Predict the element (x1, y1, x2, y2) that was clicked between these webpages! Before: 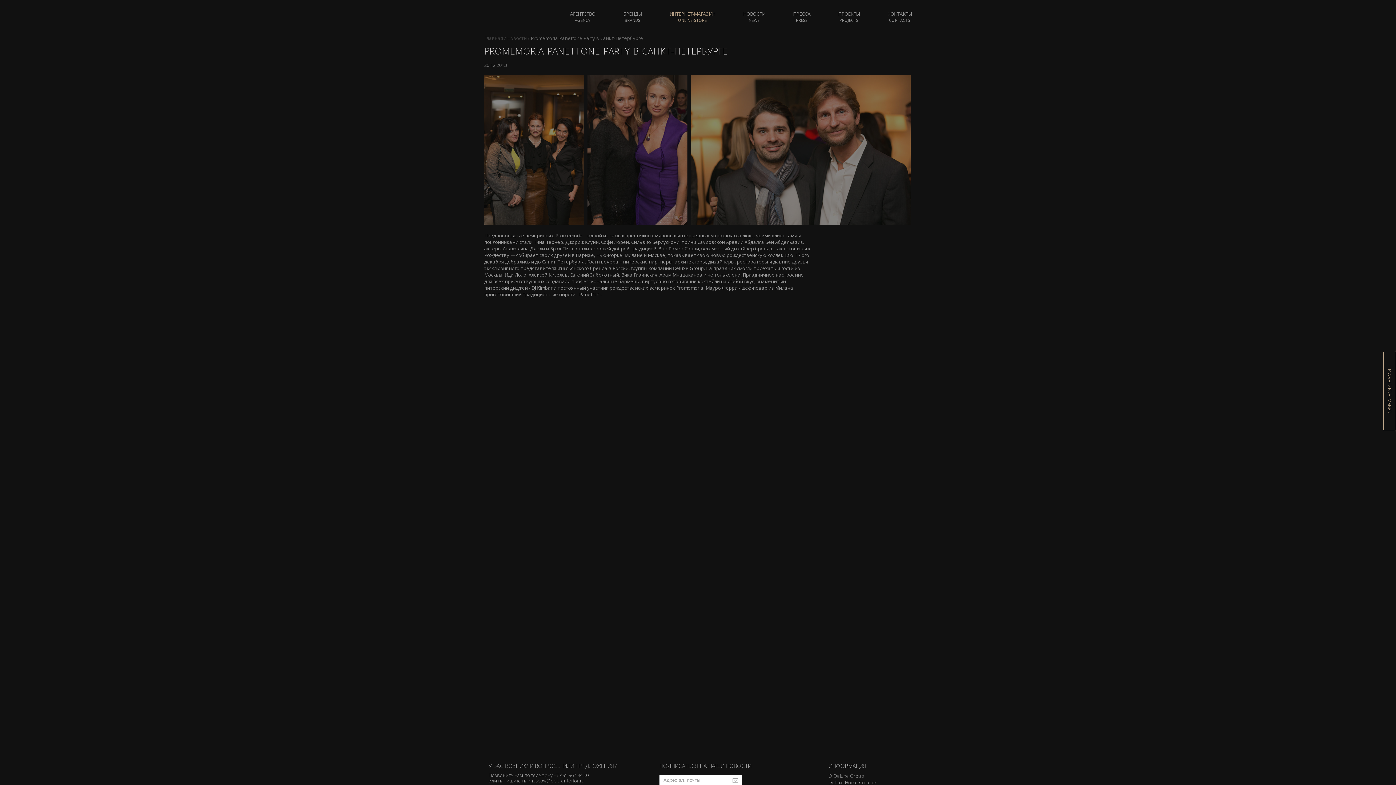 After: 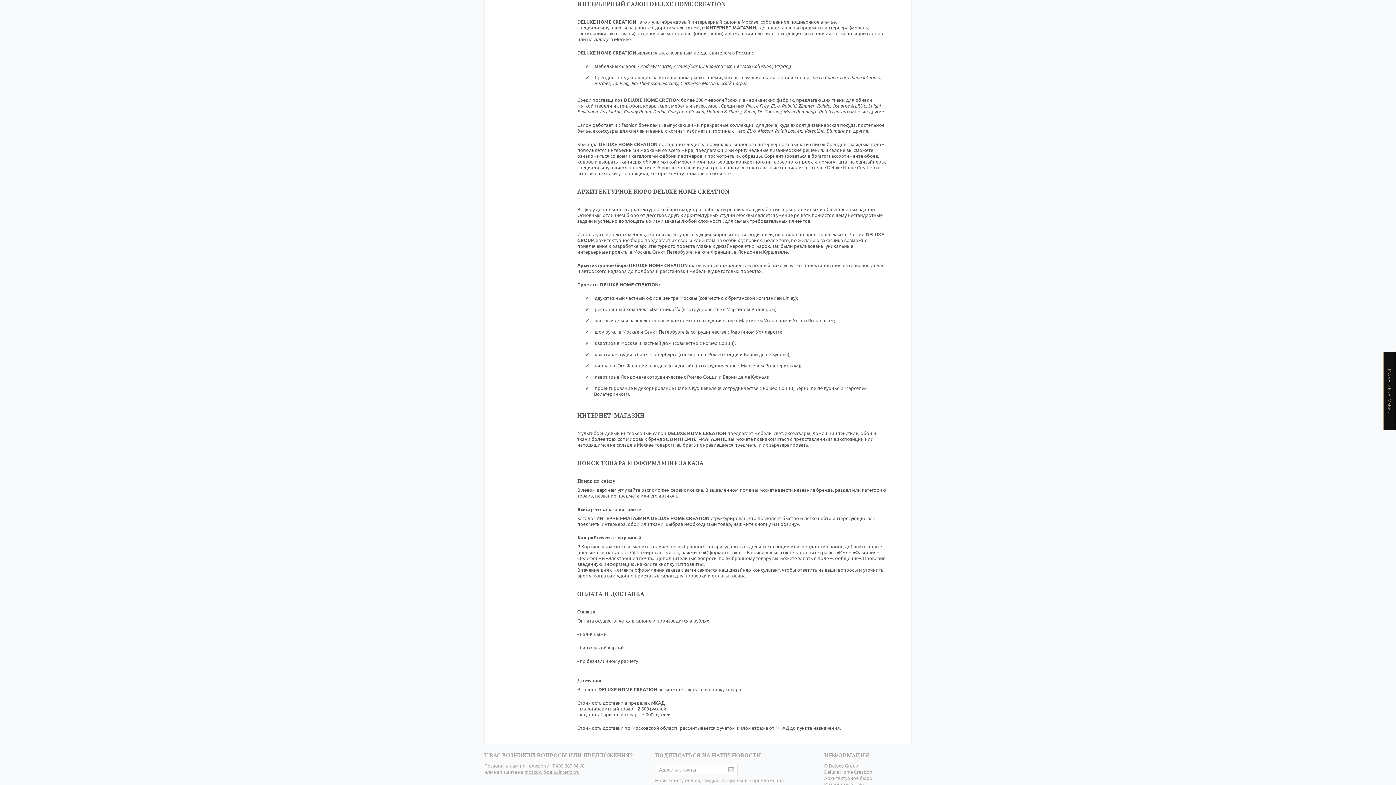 Action: bbox: (828, 779, 877, 786) label: Deluxe Home Creation